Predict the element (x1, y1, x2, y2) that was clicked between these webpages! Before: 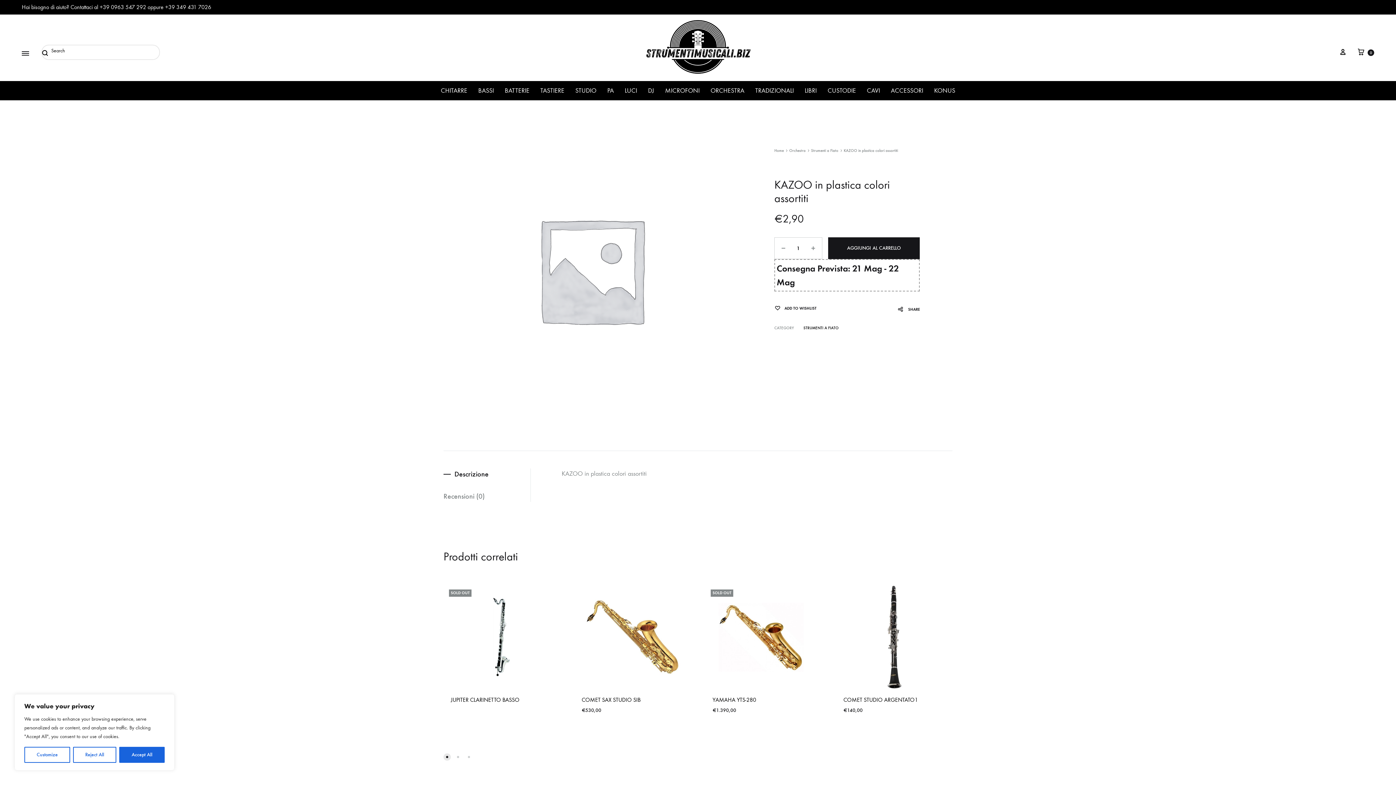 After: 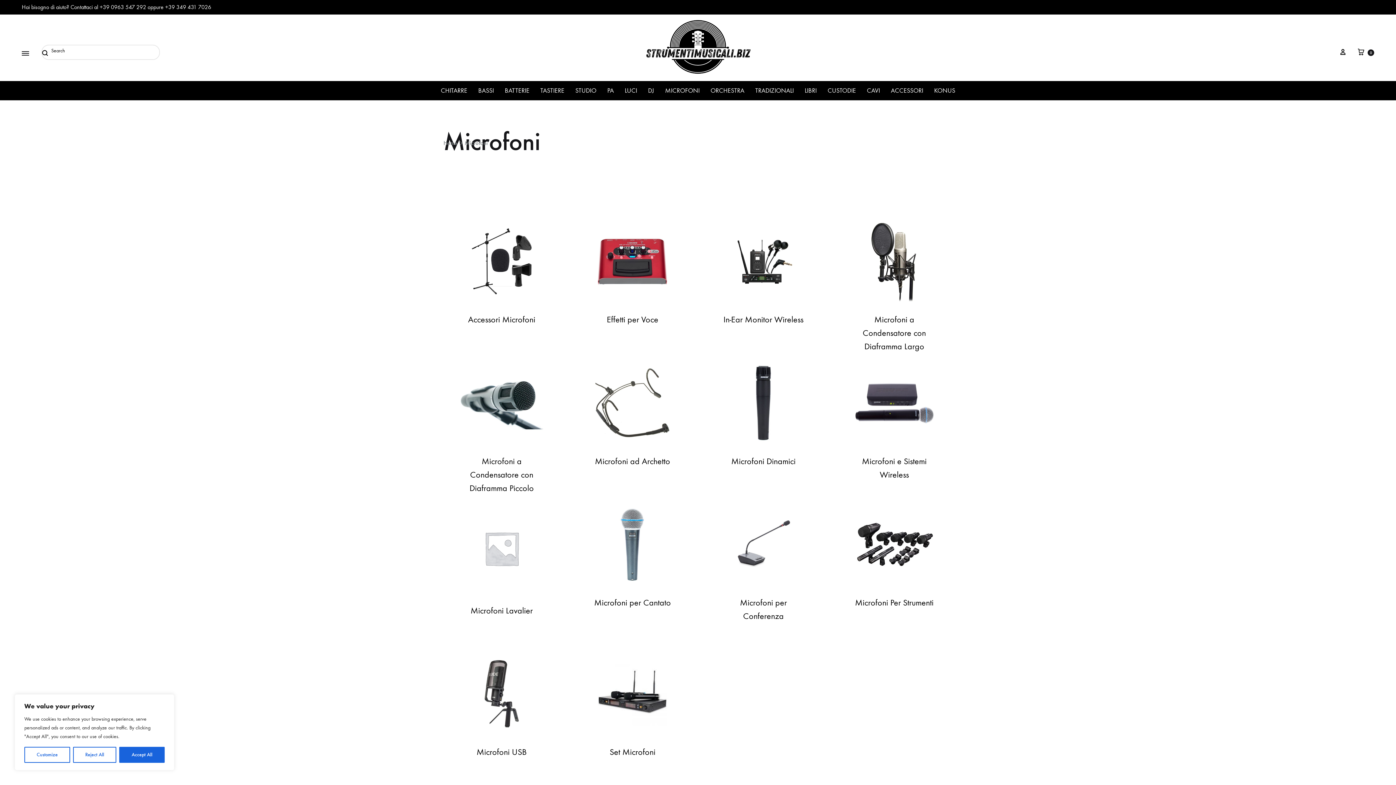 Action: bbox: (665, 85, 699, 95) label: MICROFONI